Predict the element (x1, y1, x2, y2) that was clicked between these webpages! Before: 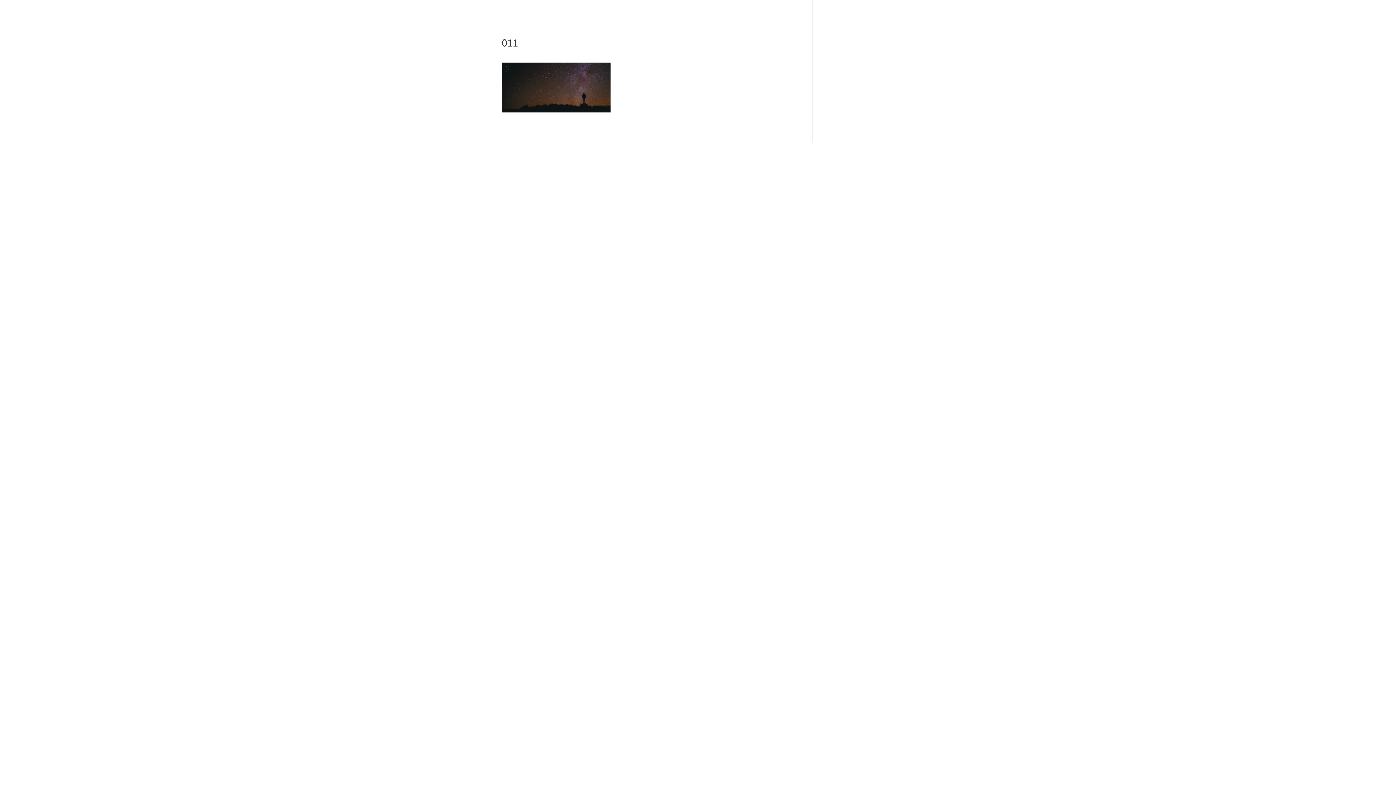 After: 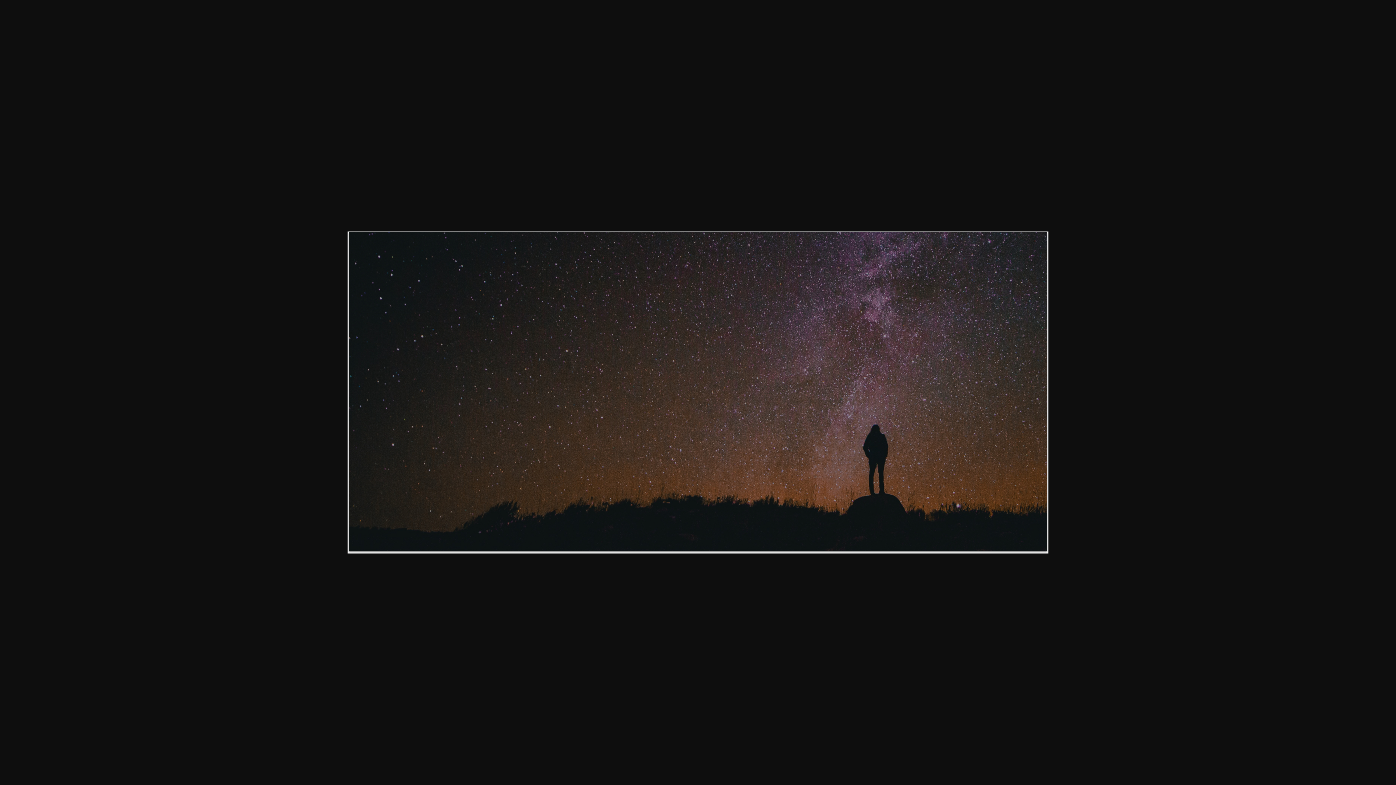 Action: bbox: (501, 103, 610, 111)